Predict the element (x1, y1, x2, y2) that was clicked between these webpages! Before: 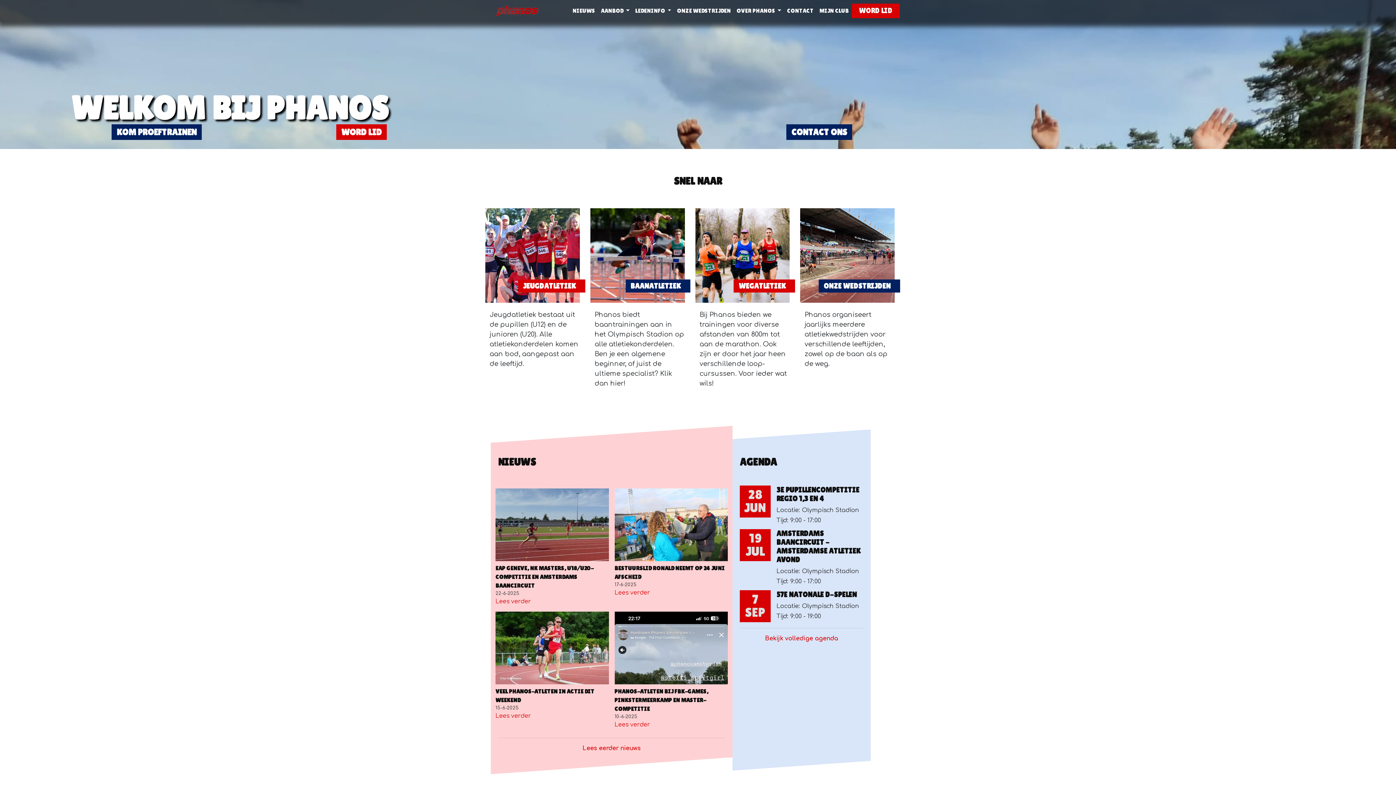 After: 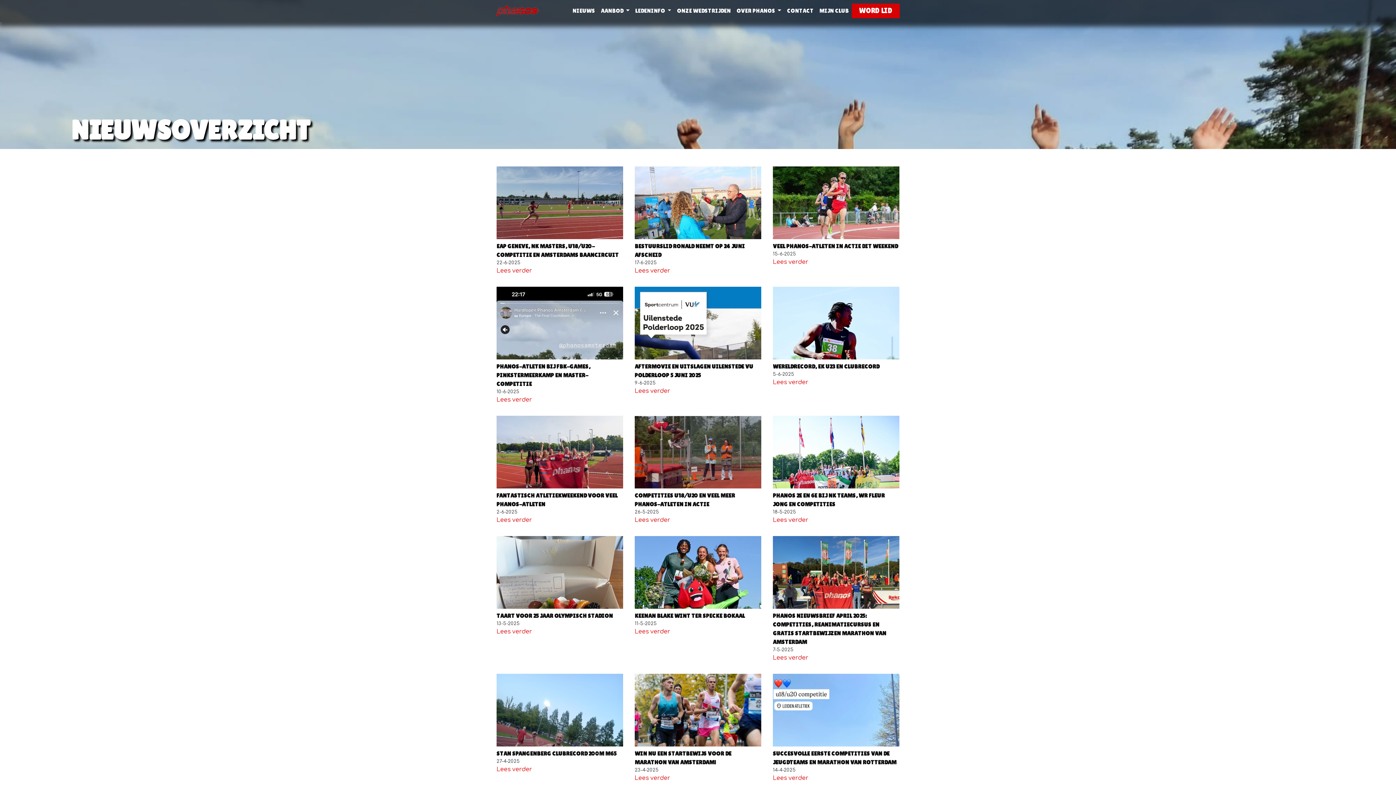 Action: label: Lees eerder nieuws bbox: (582, 745, 640, 751)